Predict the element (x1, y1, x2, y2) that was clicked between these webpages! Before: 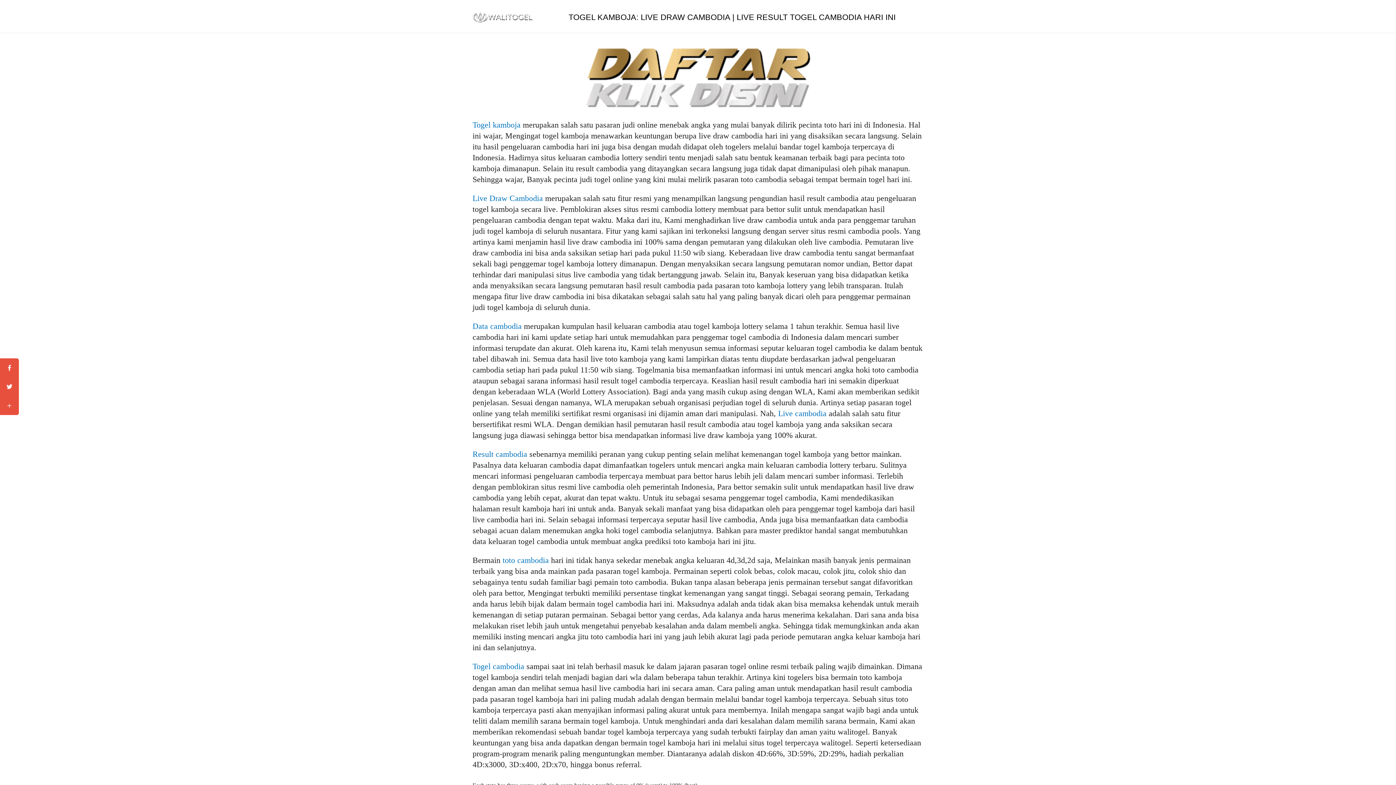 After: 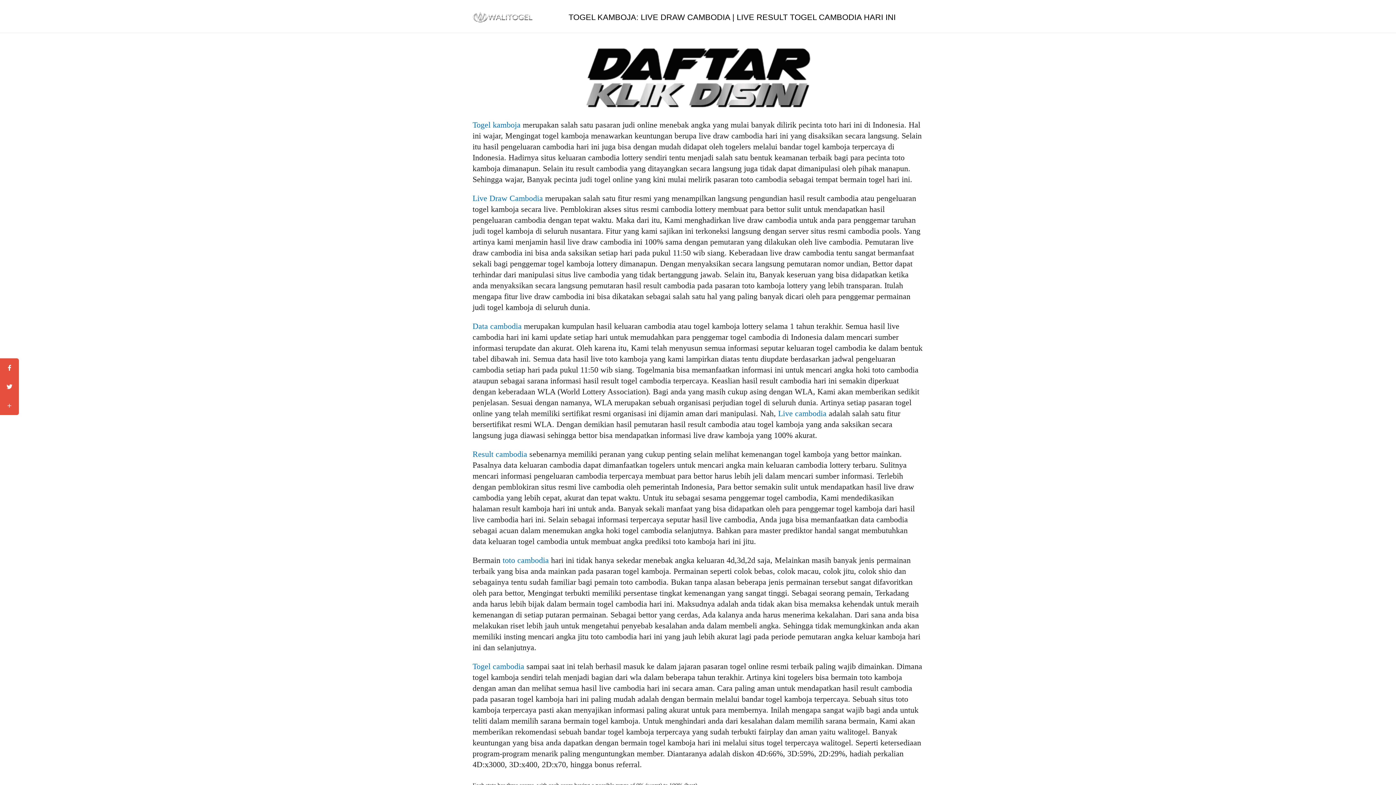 Action: label: Togel cambodia bbox: (472, 662, 524, 671)